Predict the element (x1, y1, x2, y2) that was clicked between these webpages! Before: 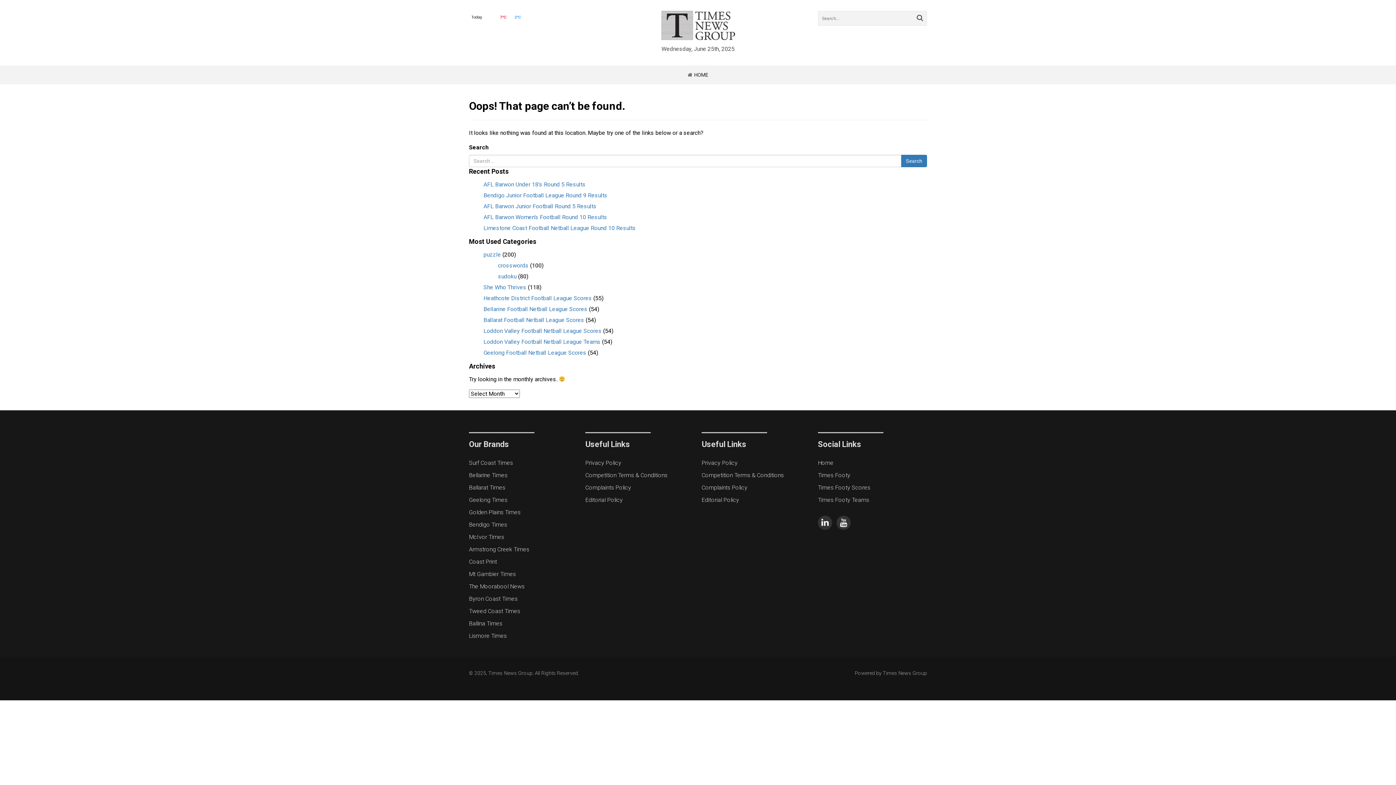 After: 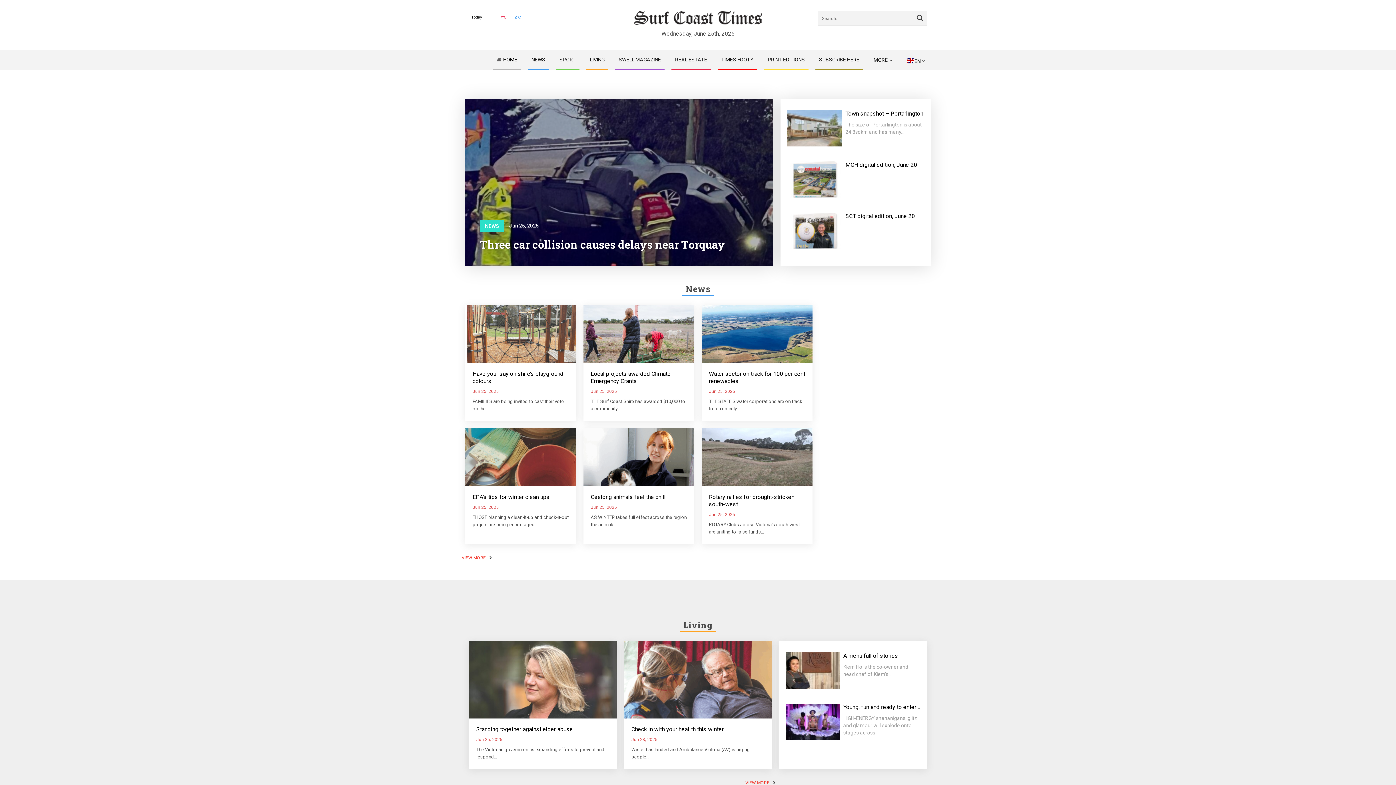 Action: bbox: (469, 459, 513, 466) label: Surf Coast Times